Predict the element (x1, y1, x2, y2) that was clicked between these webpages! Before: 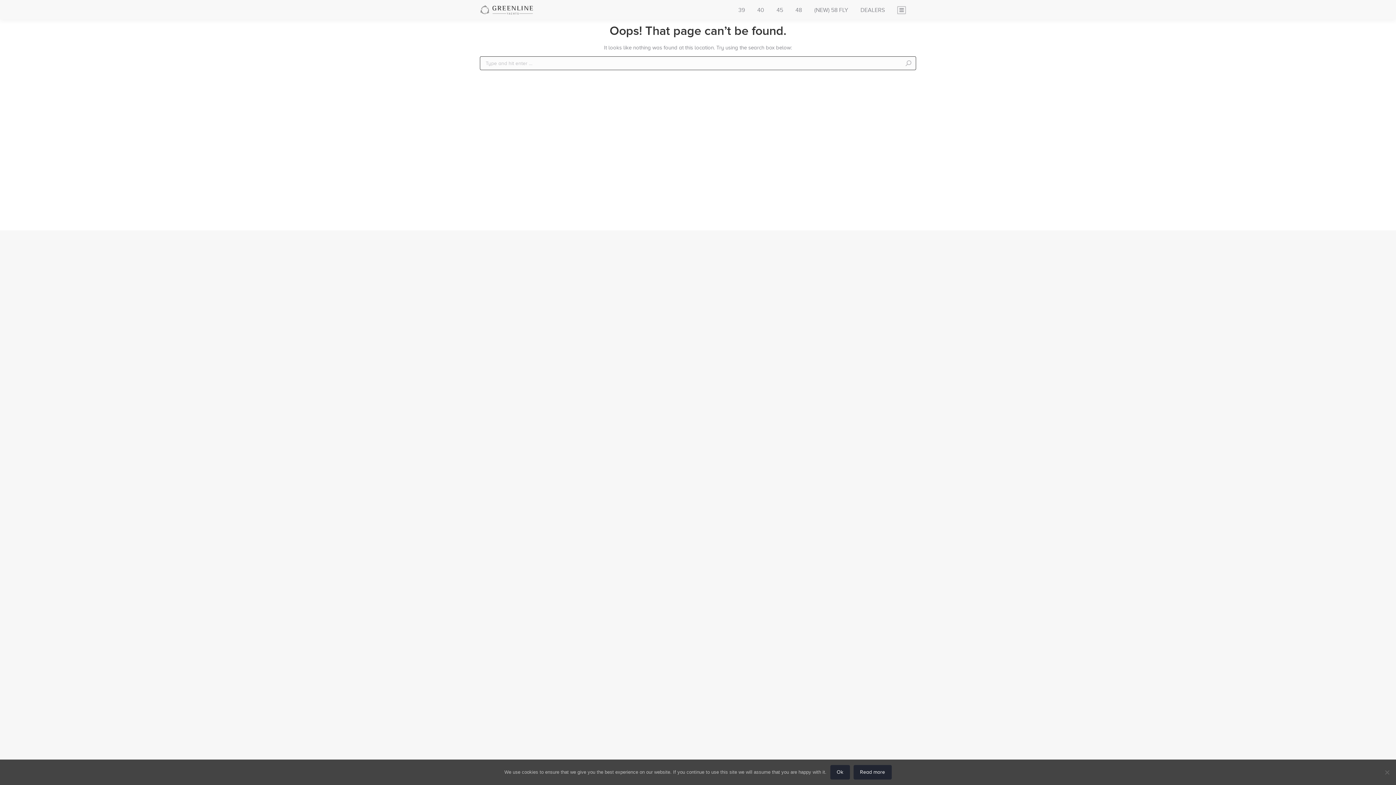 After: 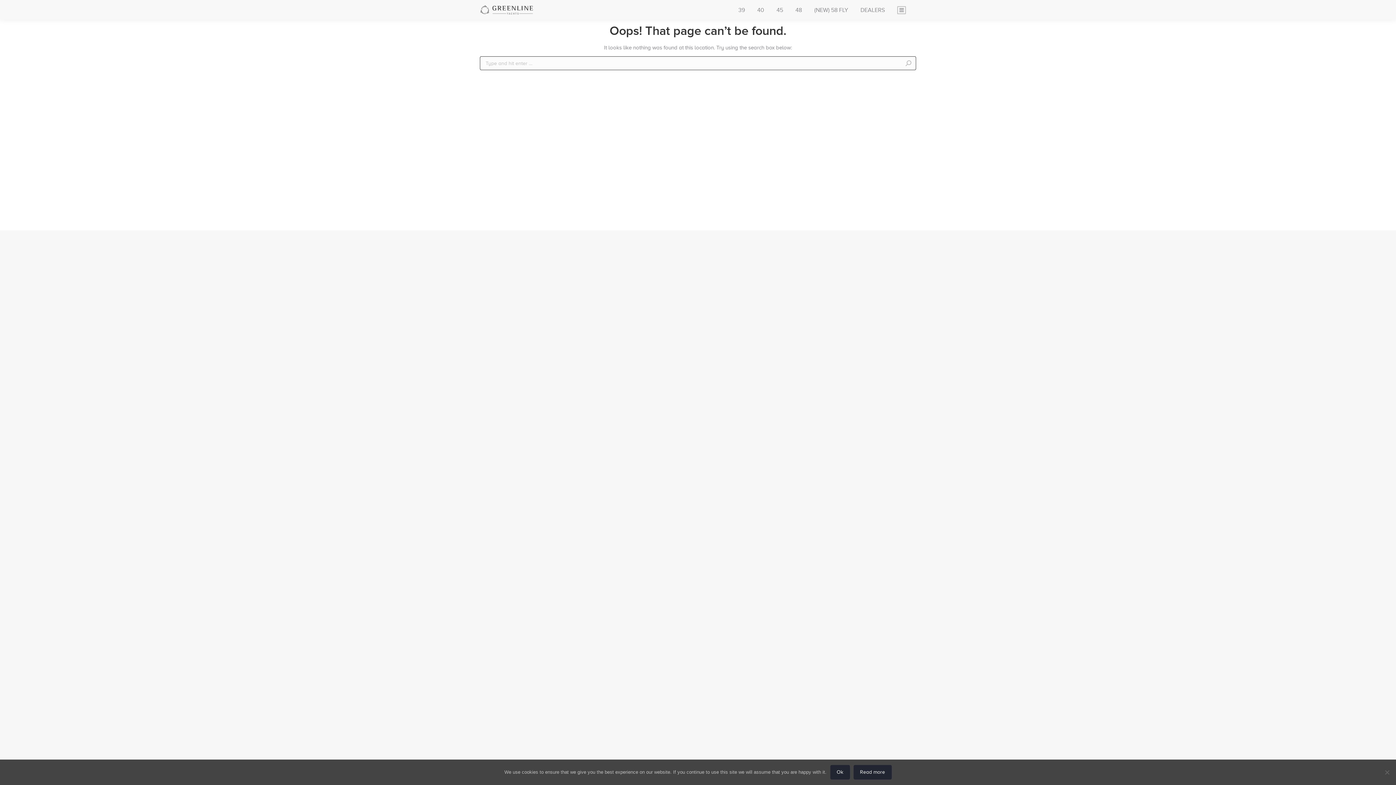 Action: bbox: (853, 765, 891, 780) label: Read more